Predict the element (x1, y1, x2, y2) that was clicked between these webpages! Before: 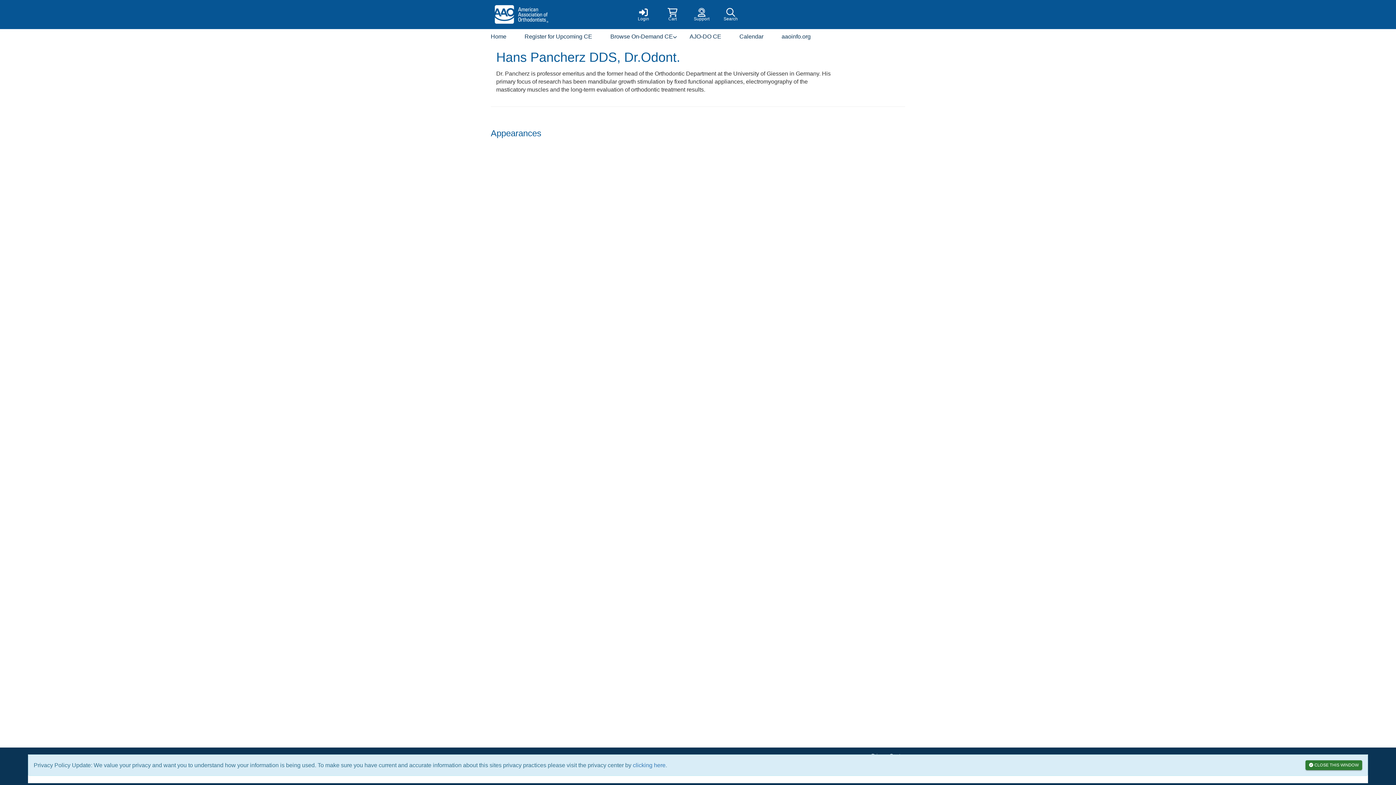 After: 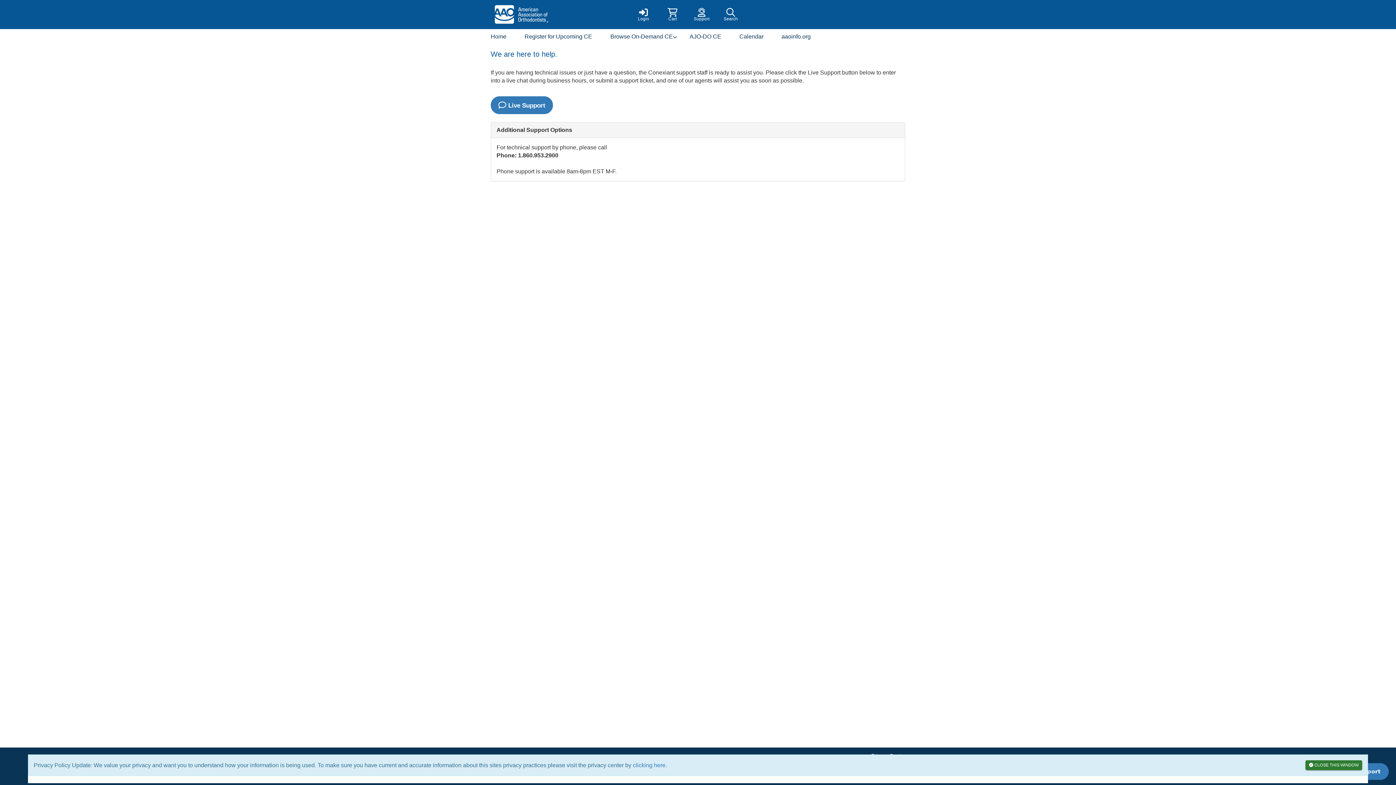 Action: bbox: (687, 0, 716, 29) label: Support